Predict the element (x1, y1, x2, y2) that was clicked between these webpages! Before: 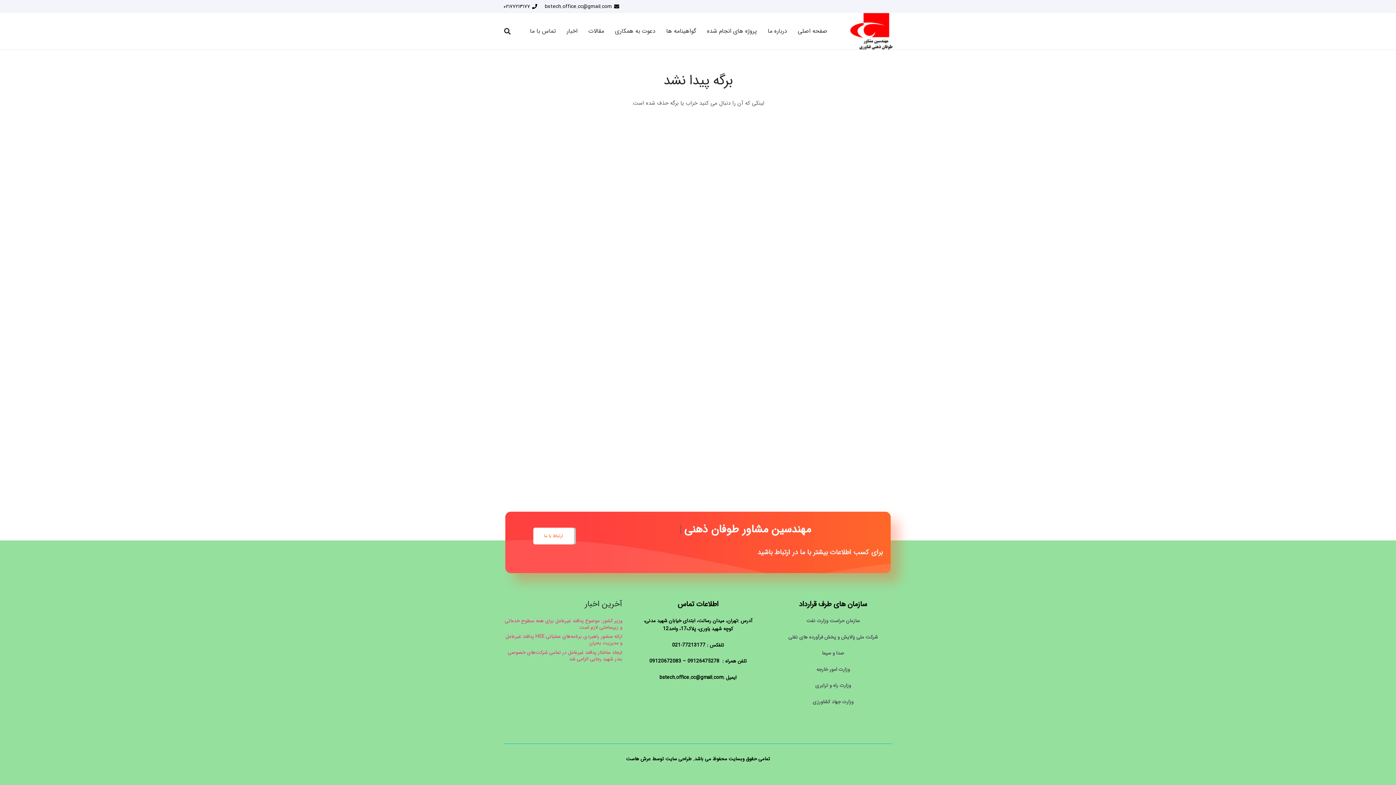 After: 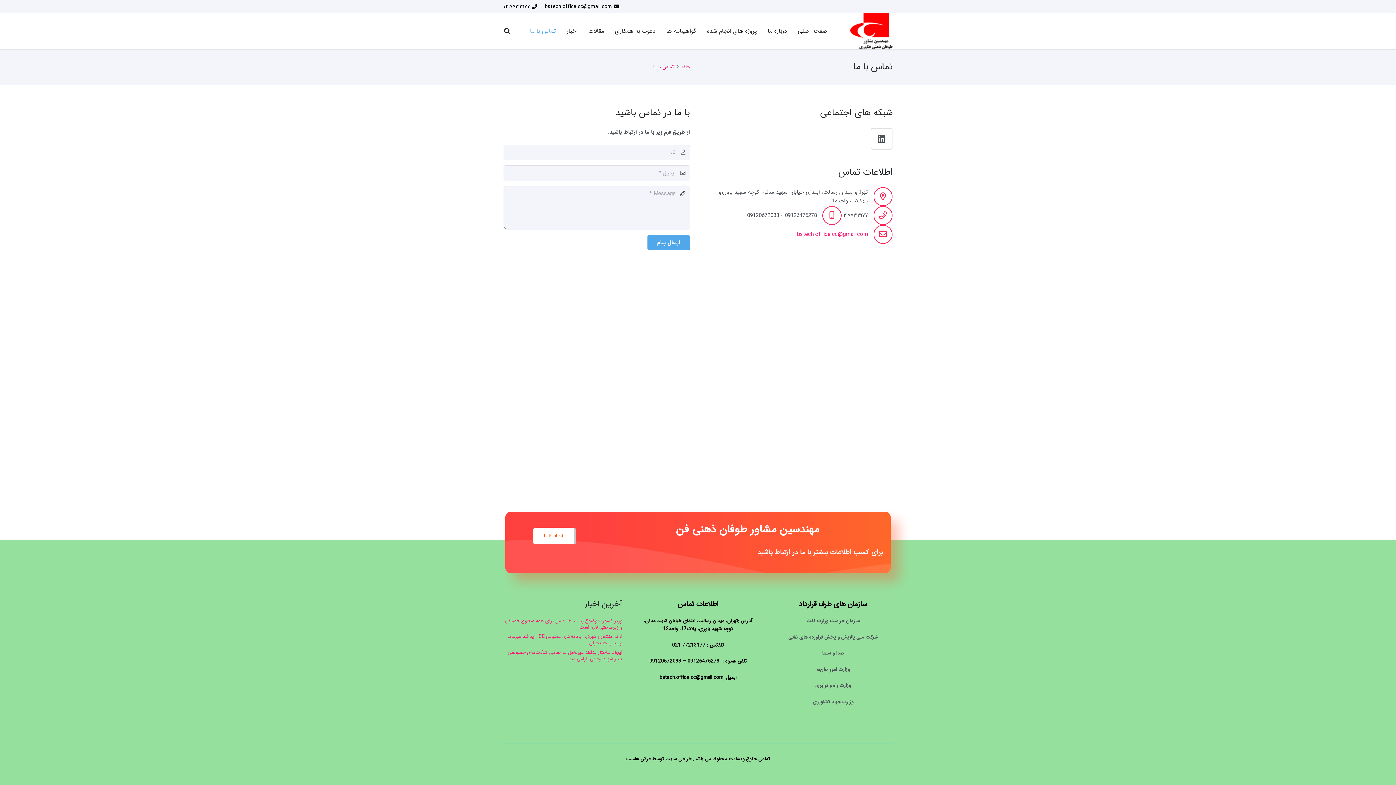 Action: bbox: (524, 13, 561, 49) label: تماس با ما